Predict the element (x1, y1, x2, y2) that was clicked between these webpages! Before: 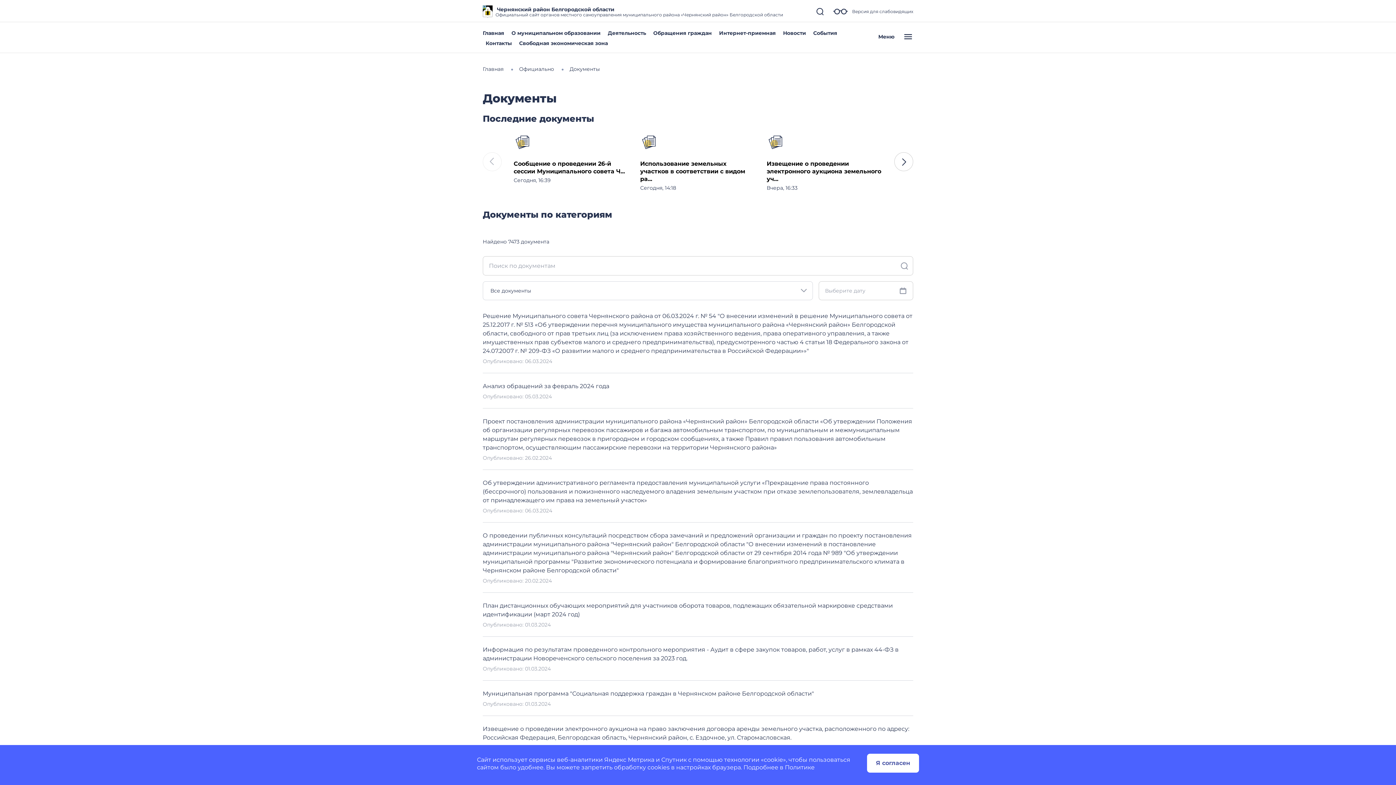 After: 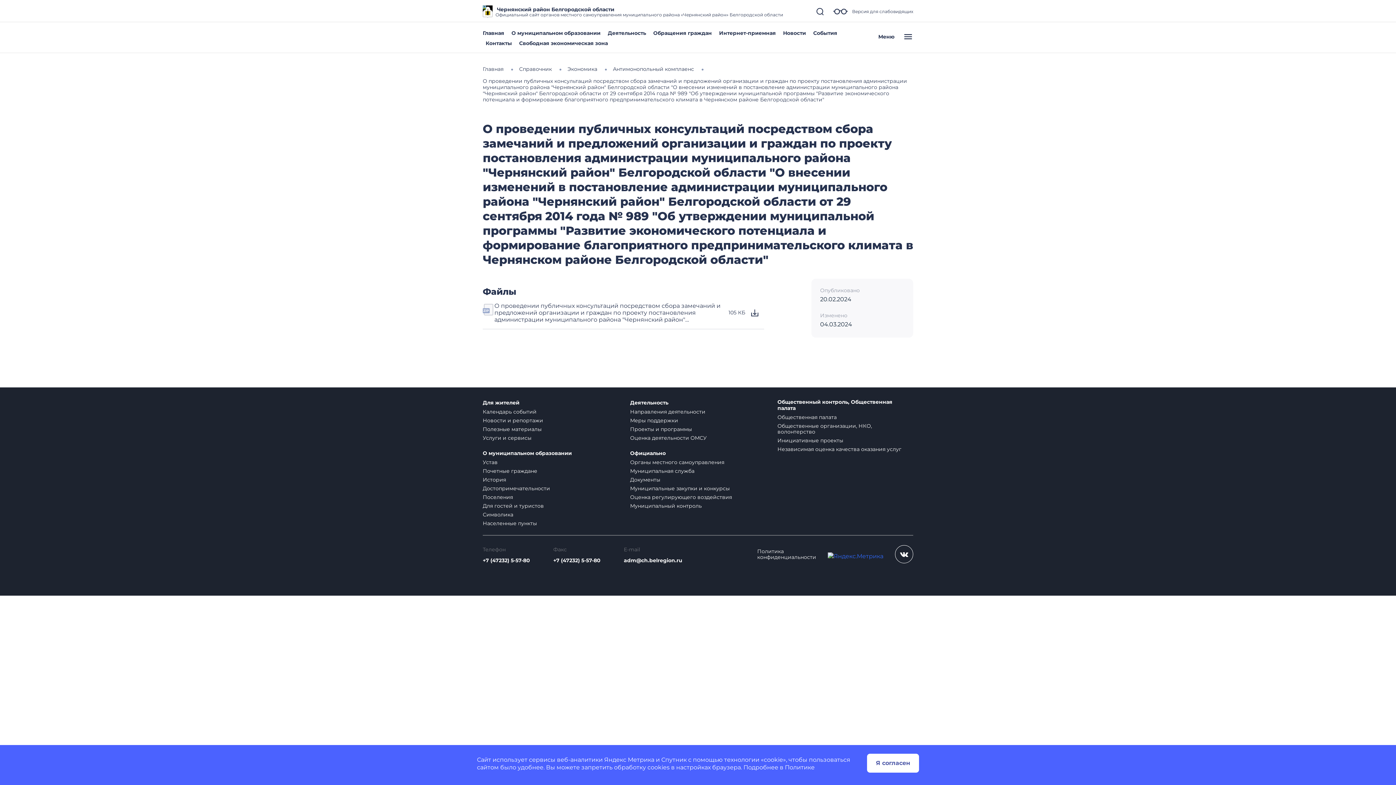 Action: bbox: (482, 531, 913, 575) label: О проведении публичных консультаций посредством сбора замечаний и предложений организации и граждан по проекту постановления администрации муниципального района "Чернянский район" Белгородской области "О внесении изменений в постановление администрации муниципального района "Чернянский район" Белгородской области от 29 сентября 2014 года № 989 "Об утверждении муниципальной программы "Развитие экономического потенциала и формирование благоприятного предпринимательского климата в Чернянском районе Белгородской области"